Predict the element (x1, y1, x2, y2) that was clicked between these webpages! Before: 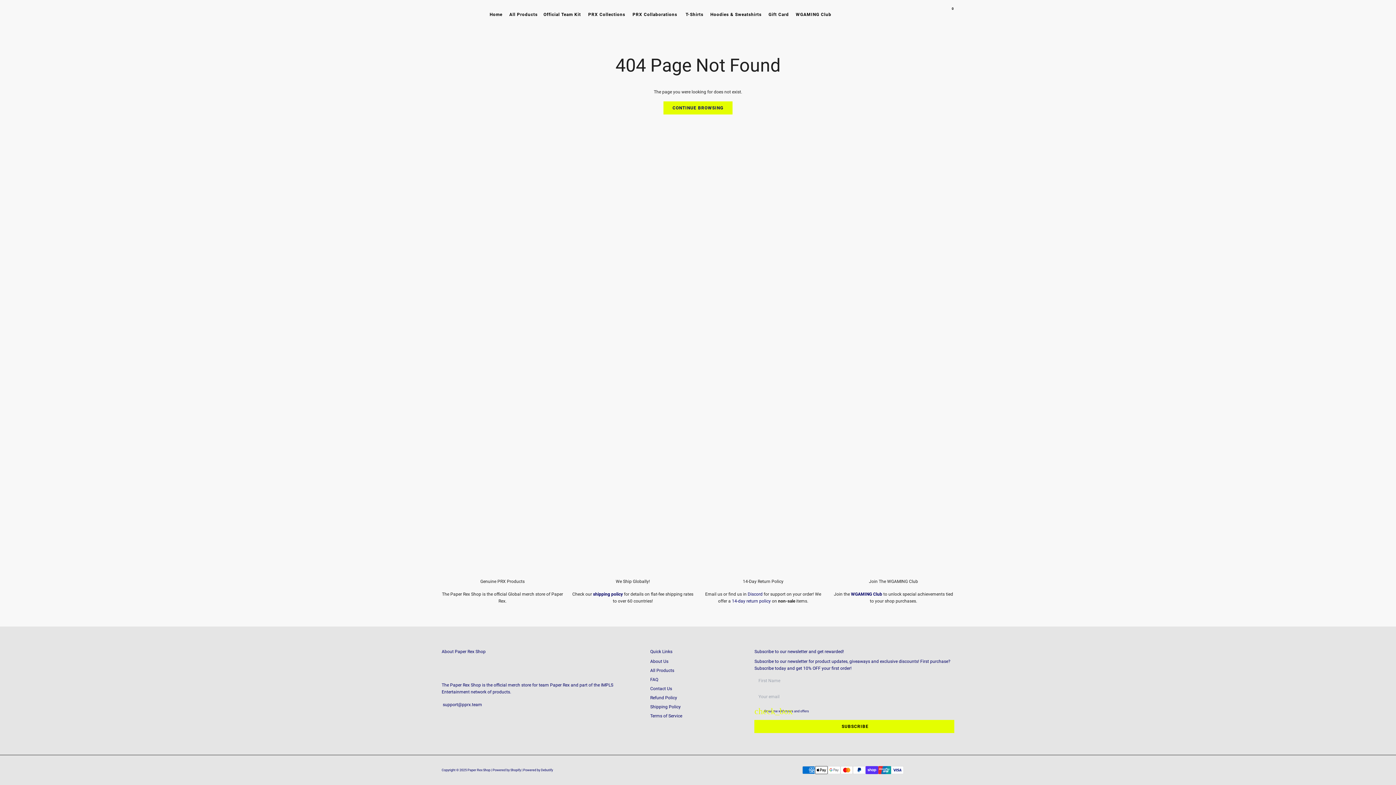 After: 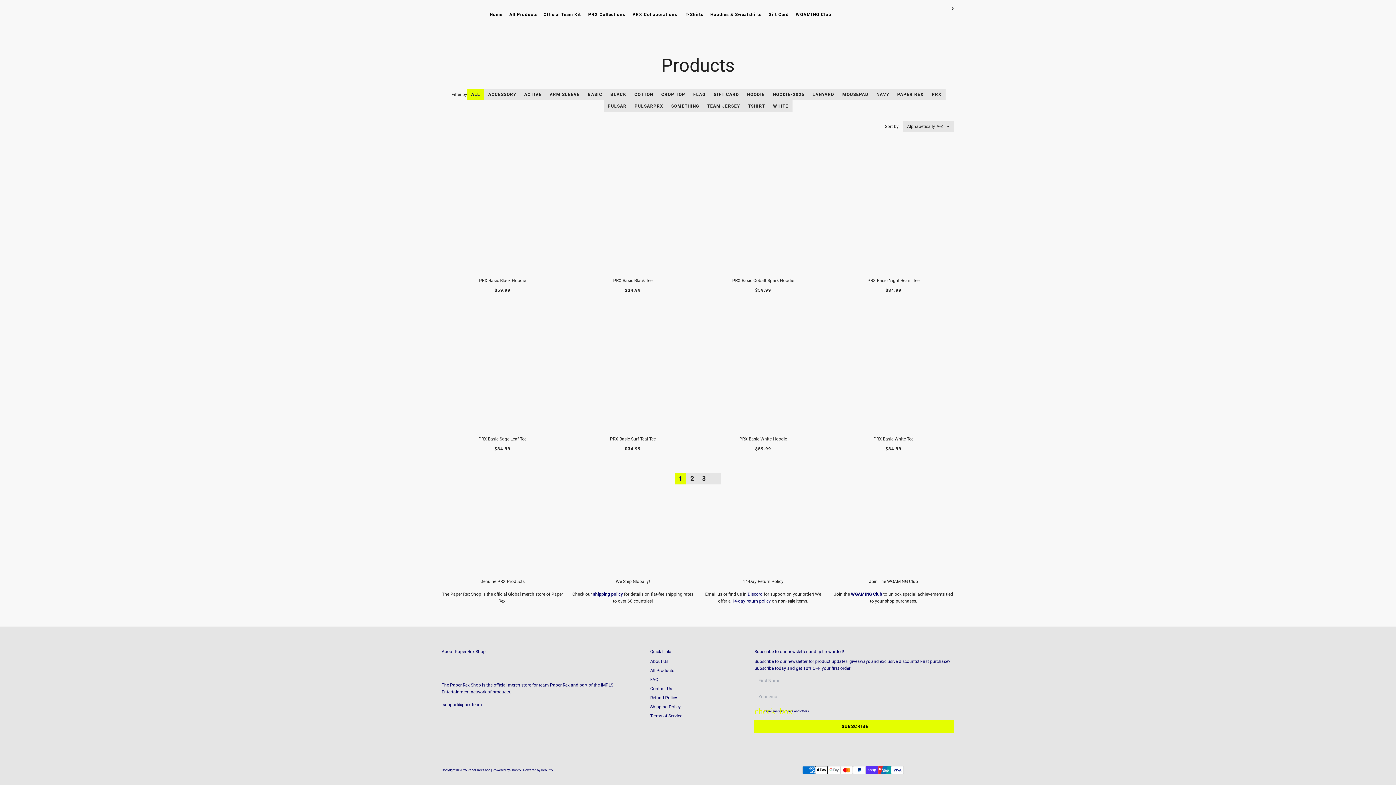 Action: label: PRX Collections  bbox: (585, 9, 629, 19)